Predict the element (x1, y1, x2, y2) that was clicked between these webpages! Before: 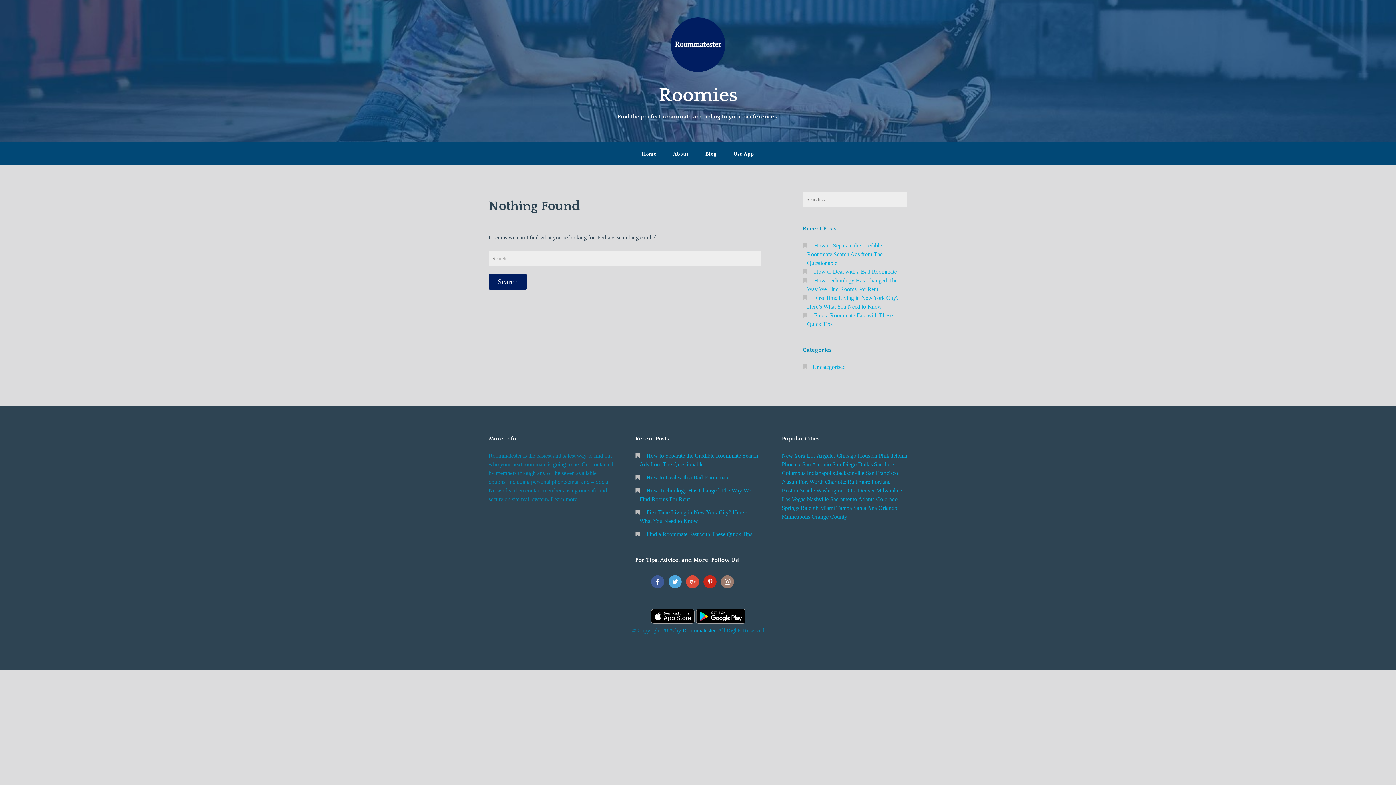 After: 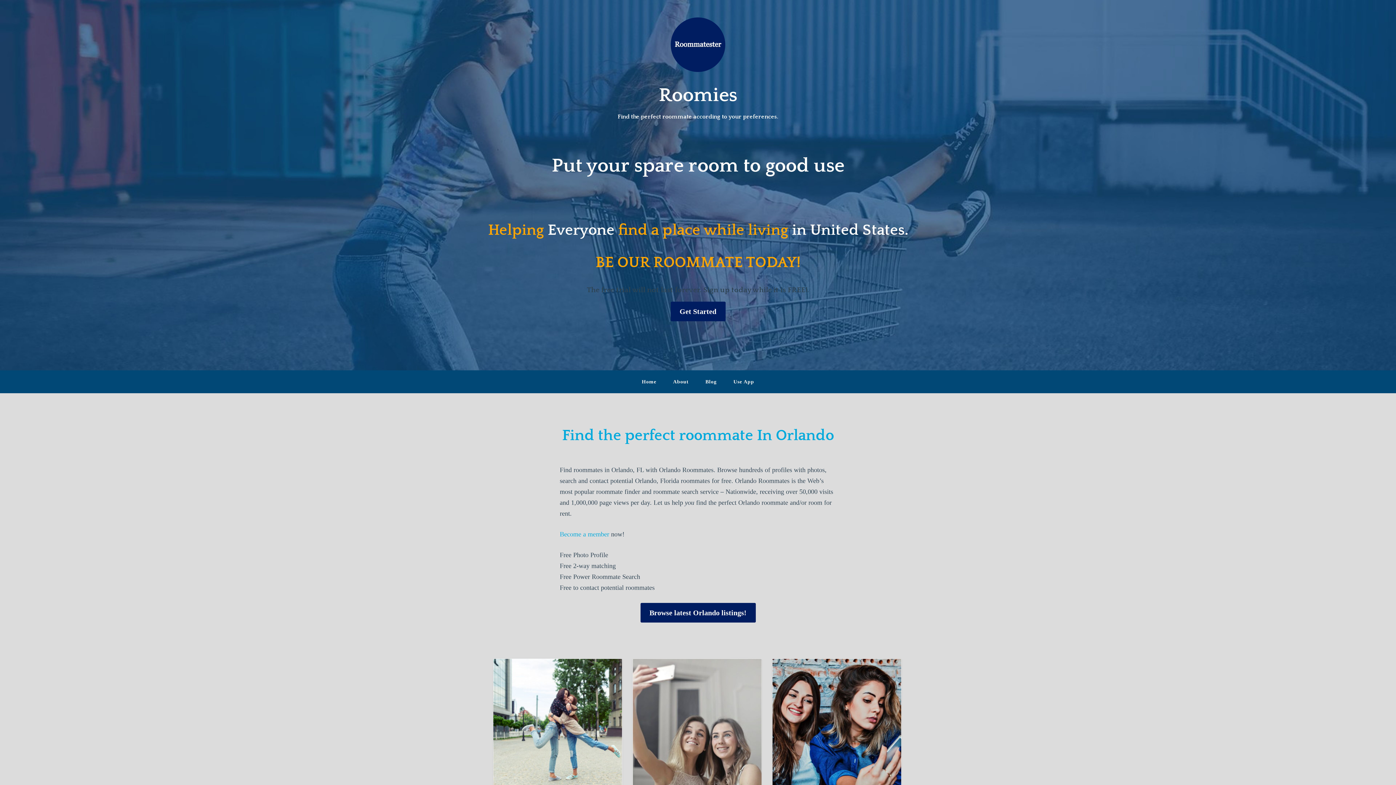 Action: bbox: (878, 505, 897, 511) label: Orlando